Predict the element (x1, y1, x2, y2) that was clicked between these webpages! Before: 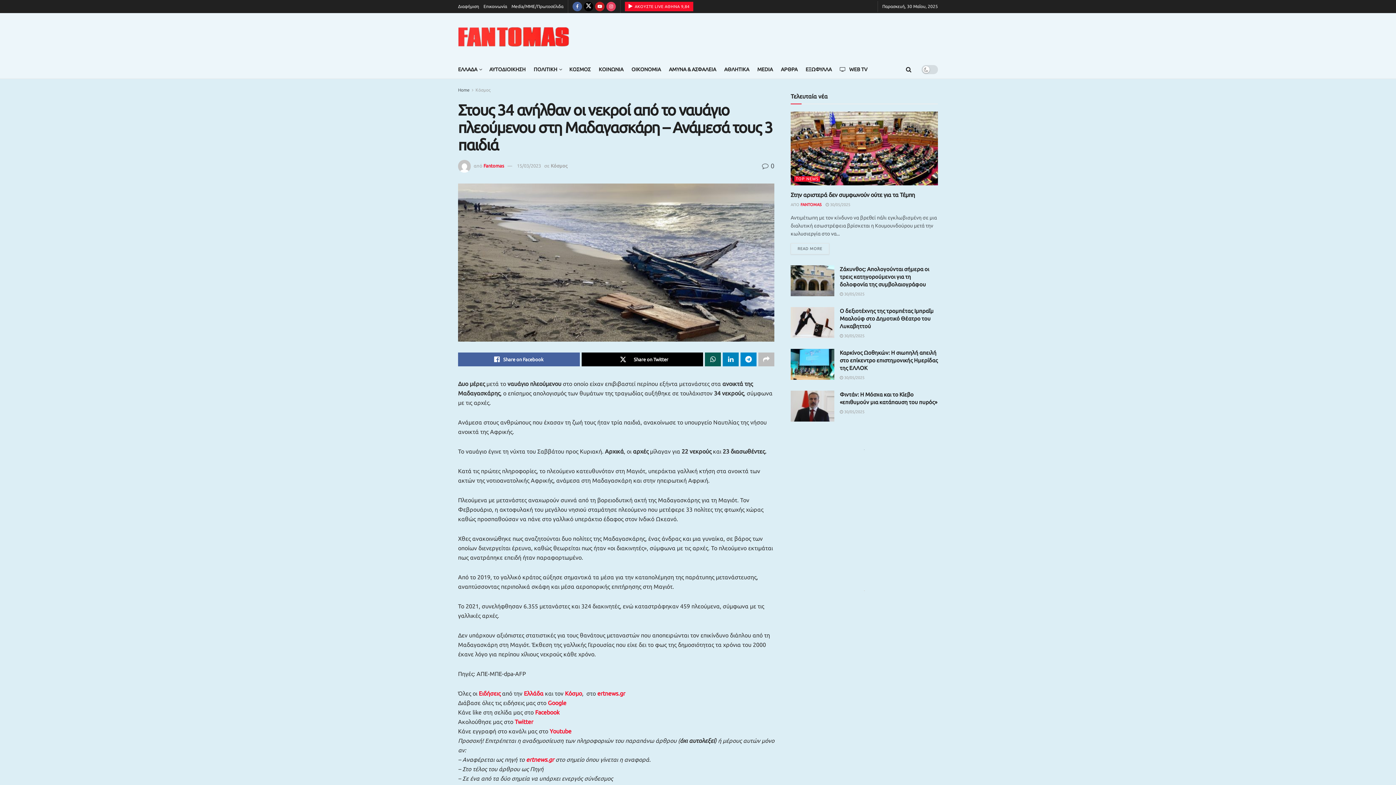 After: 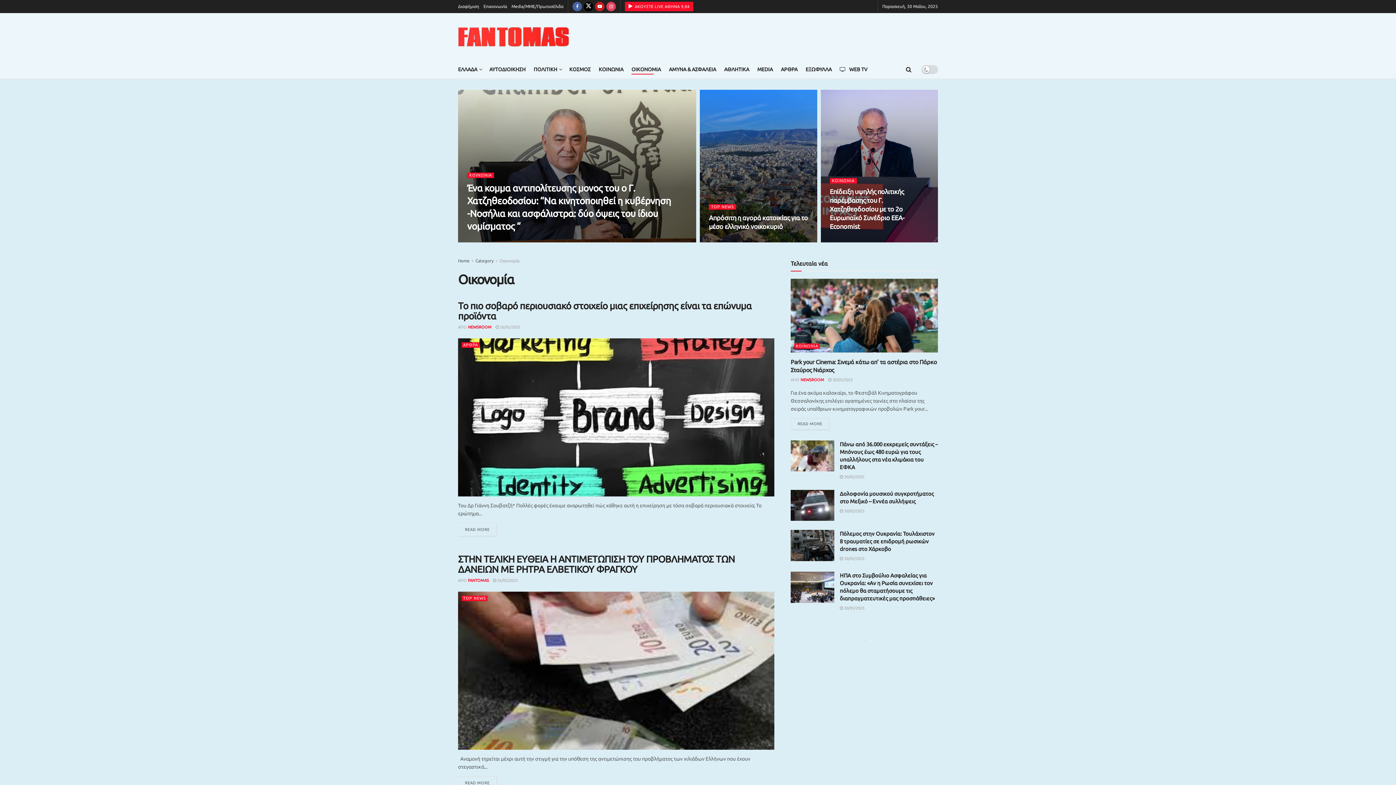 Action: label: ΟΙΚΟΝΟΜΙΑ bbox: (631, 64, 661, 74)